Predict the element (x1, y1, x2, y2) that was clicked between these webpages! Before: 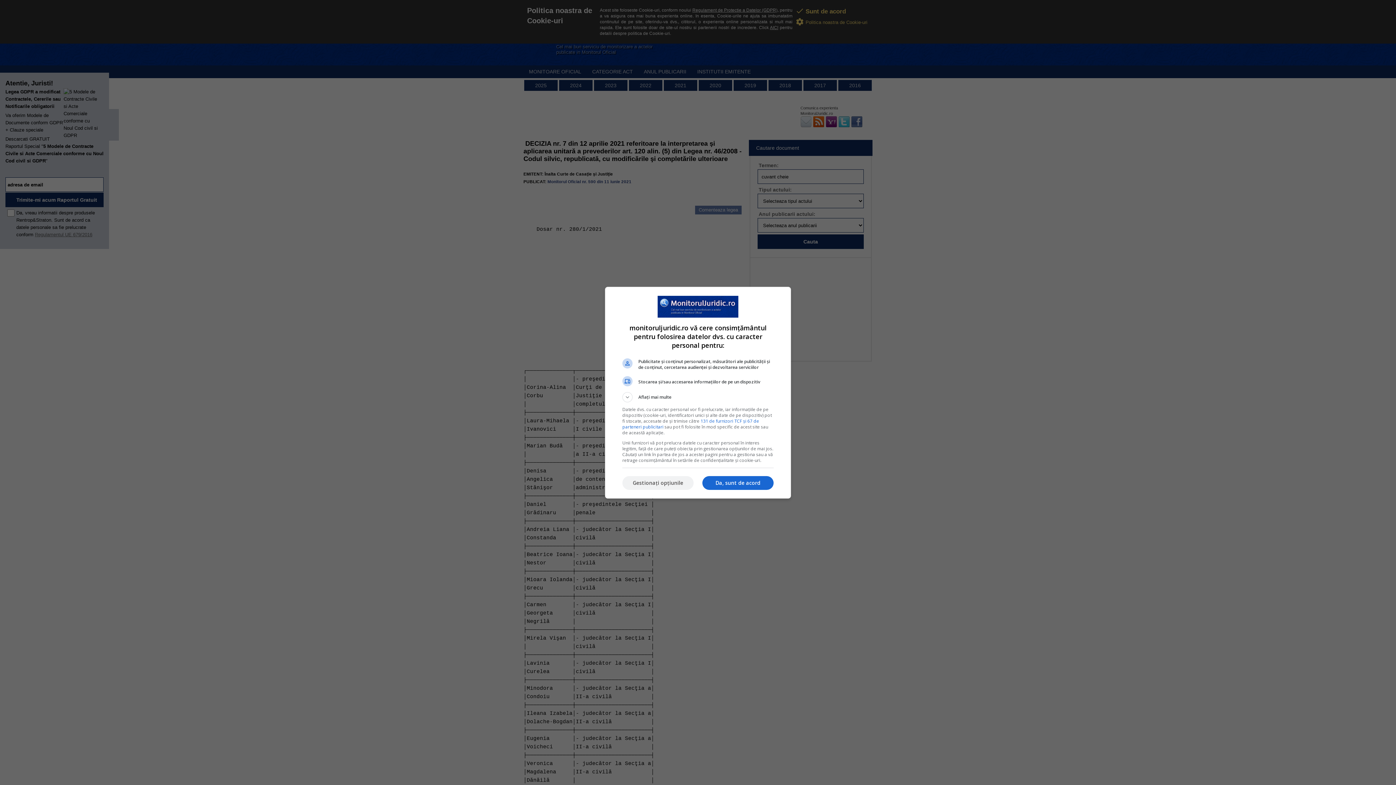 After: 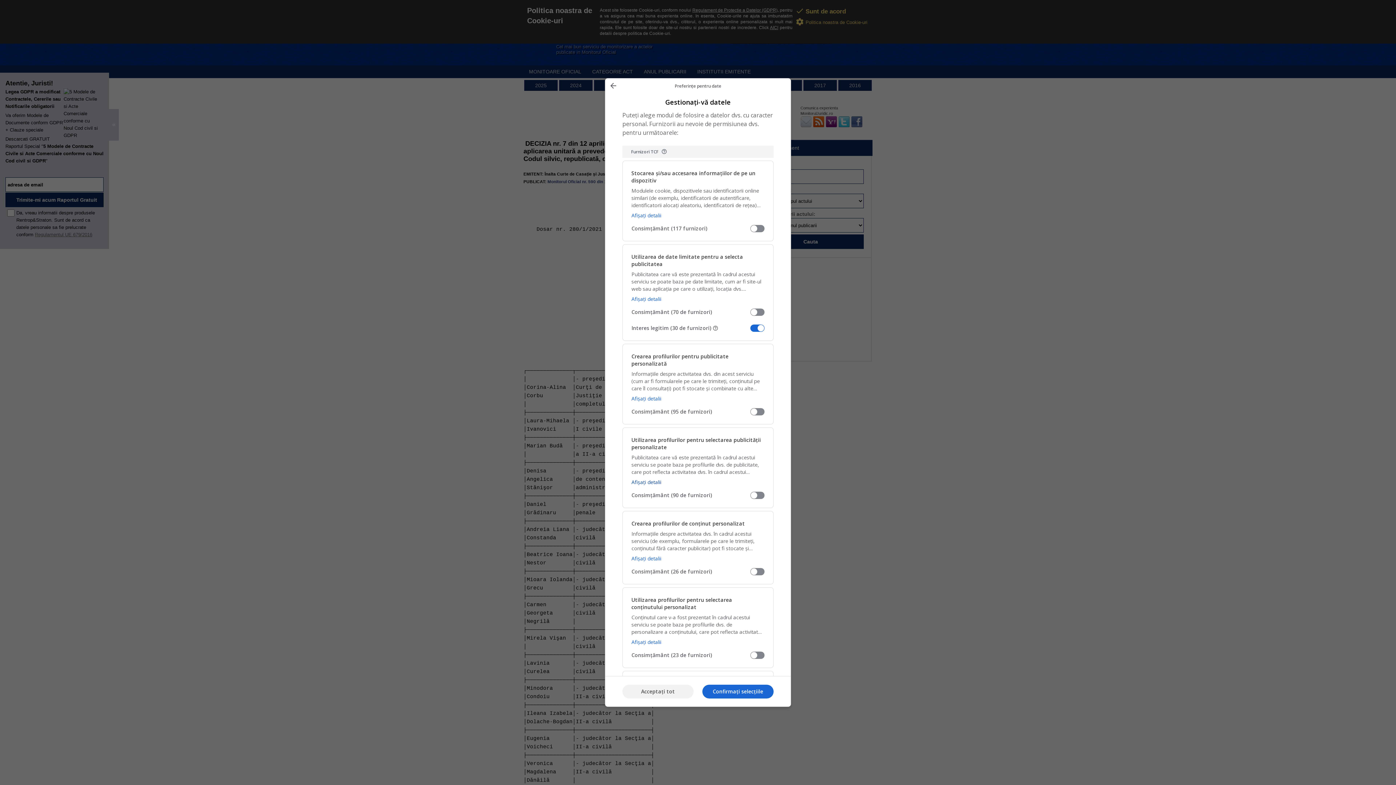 Action: label: Gestionați opțiunile bbox: (622, 476, 693, 490)